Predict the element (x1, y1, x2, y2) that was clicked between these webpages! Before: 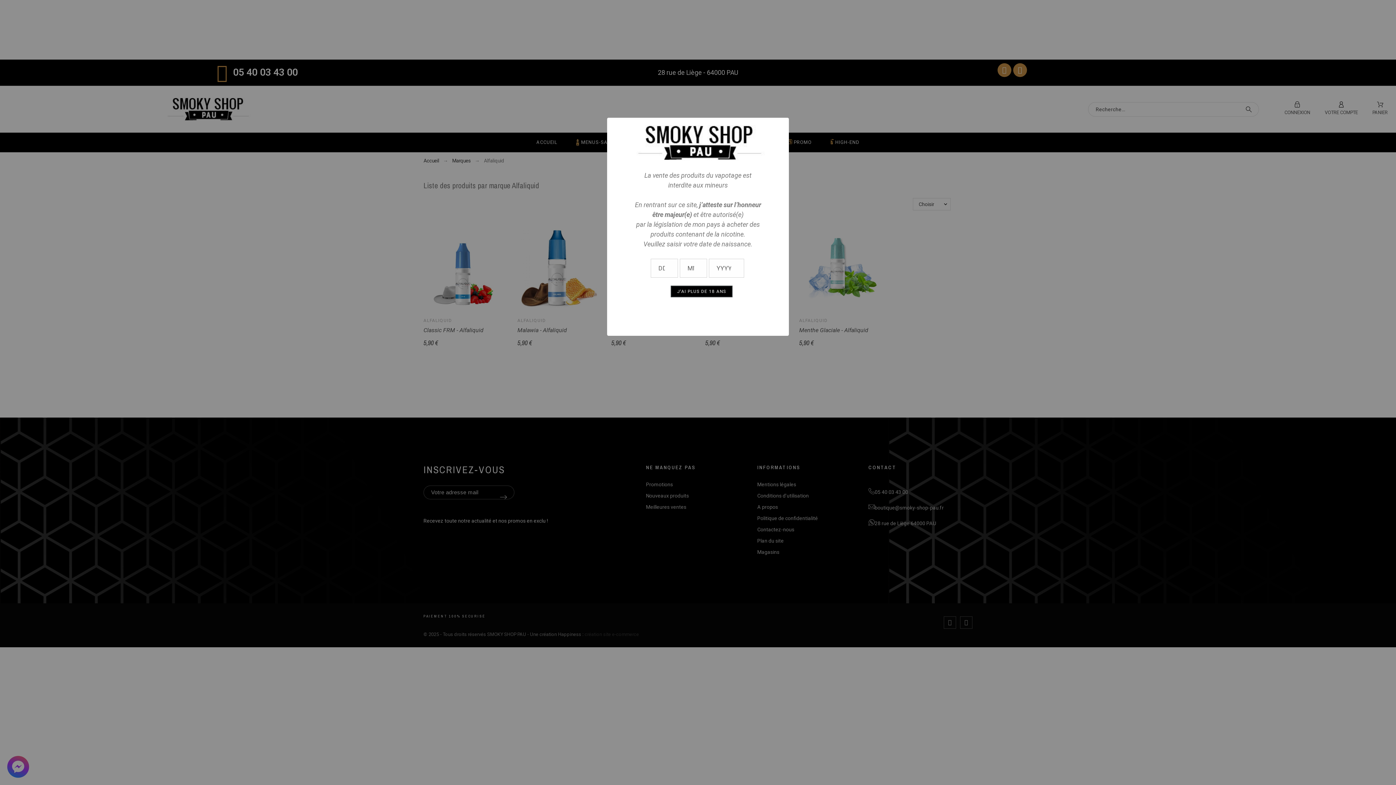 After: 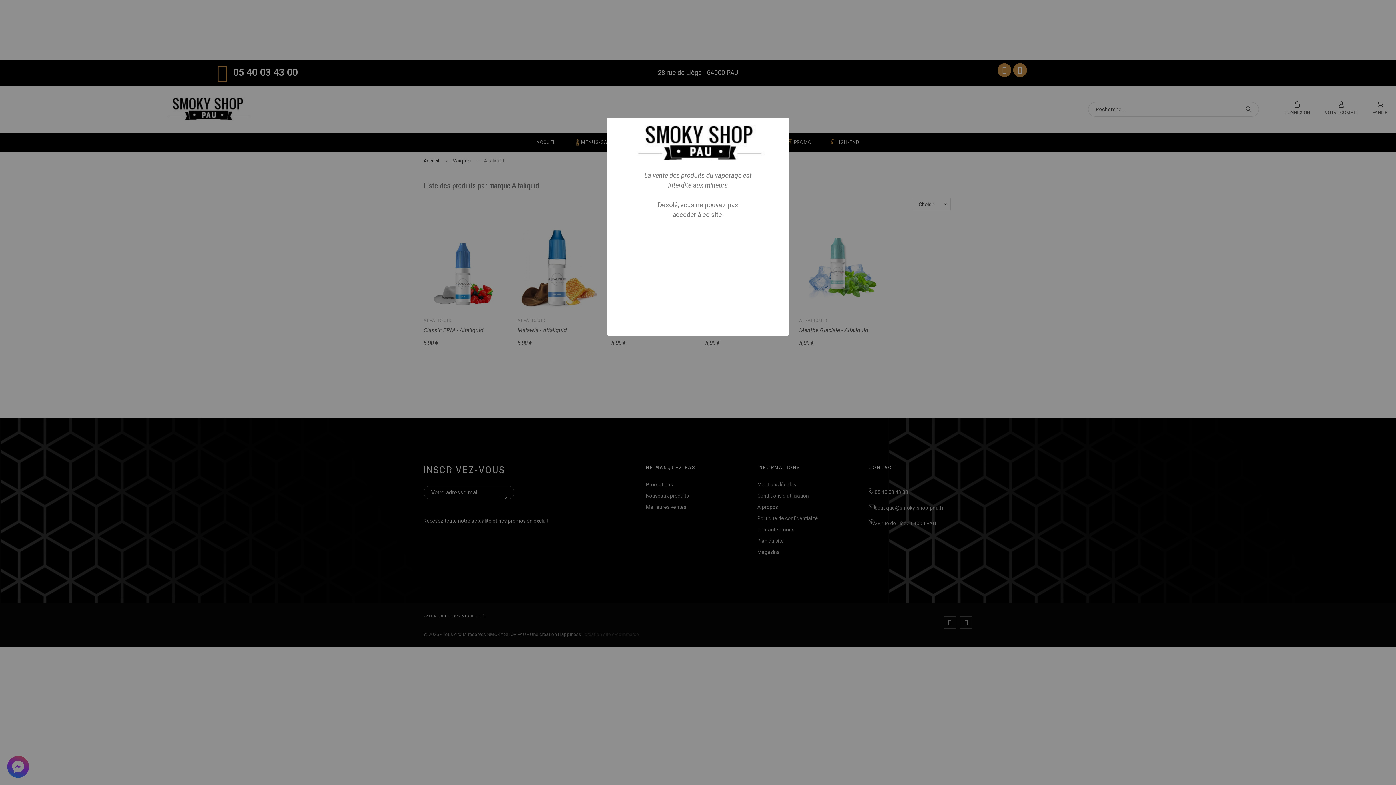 Action: bbox: (670, 285, 732, 297) label: J'AI PLUS DE 18 ANS